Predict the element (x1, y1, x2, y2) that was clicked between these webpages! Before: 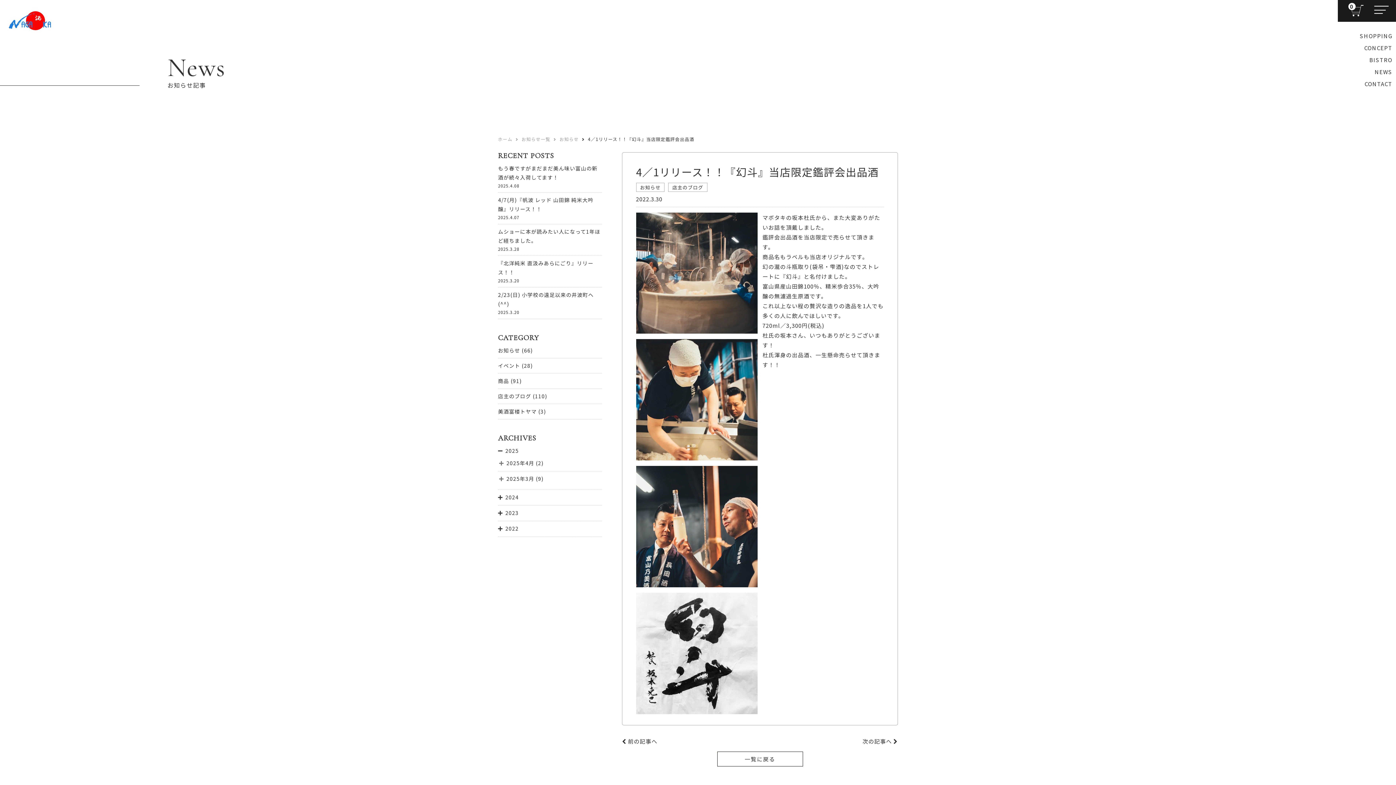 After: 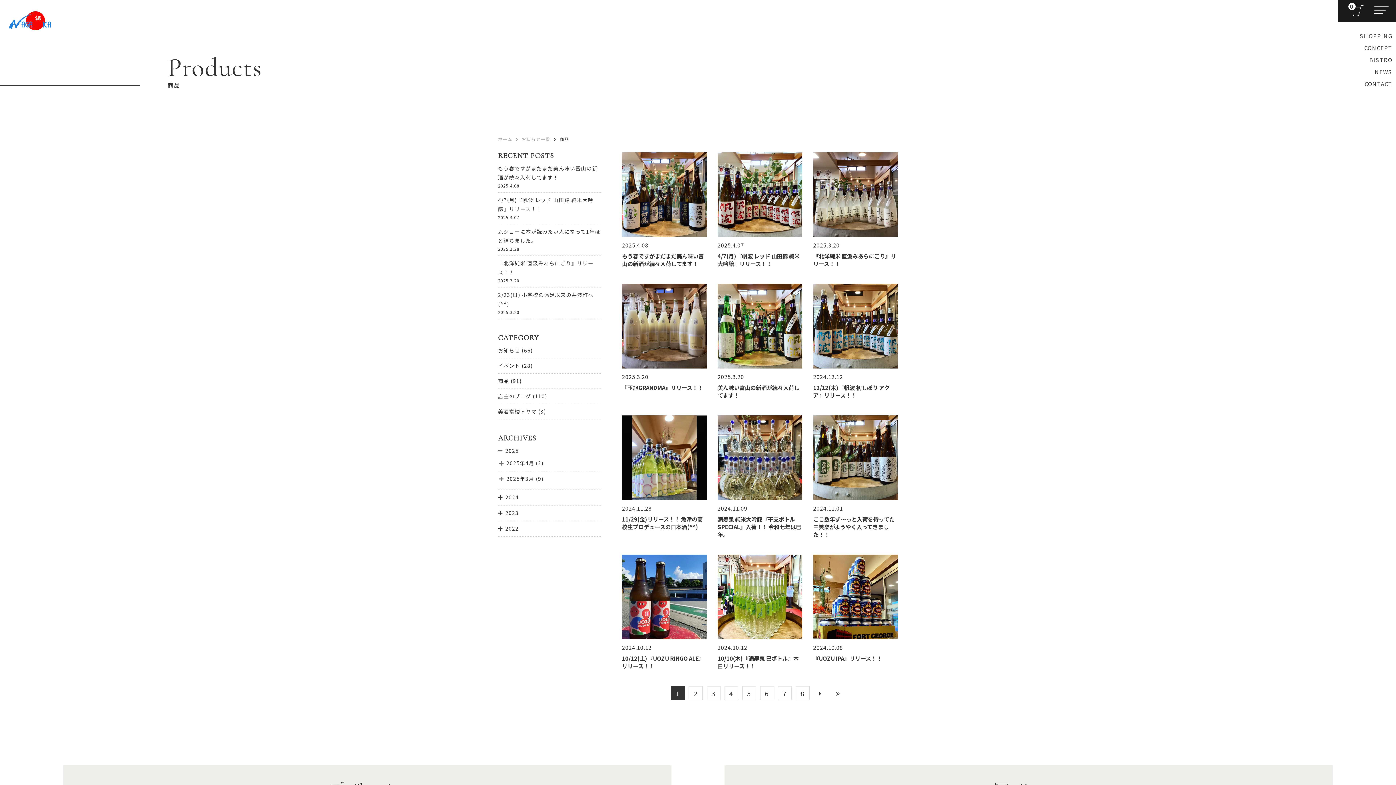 Action: bbox: (498, 377, 509, 384) label: 商品